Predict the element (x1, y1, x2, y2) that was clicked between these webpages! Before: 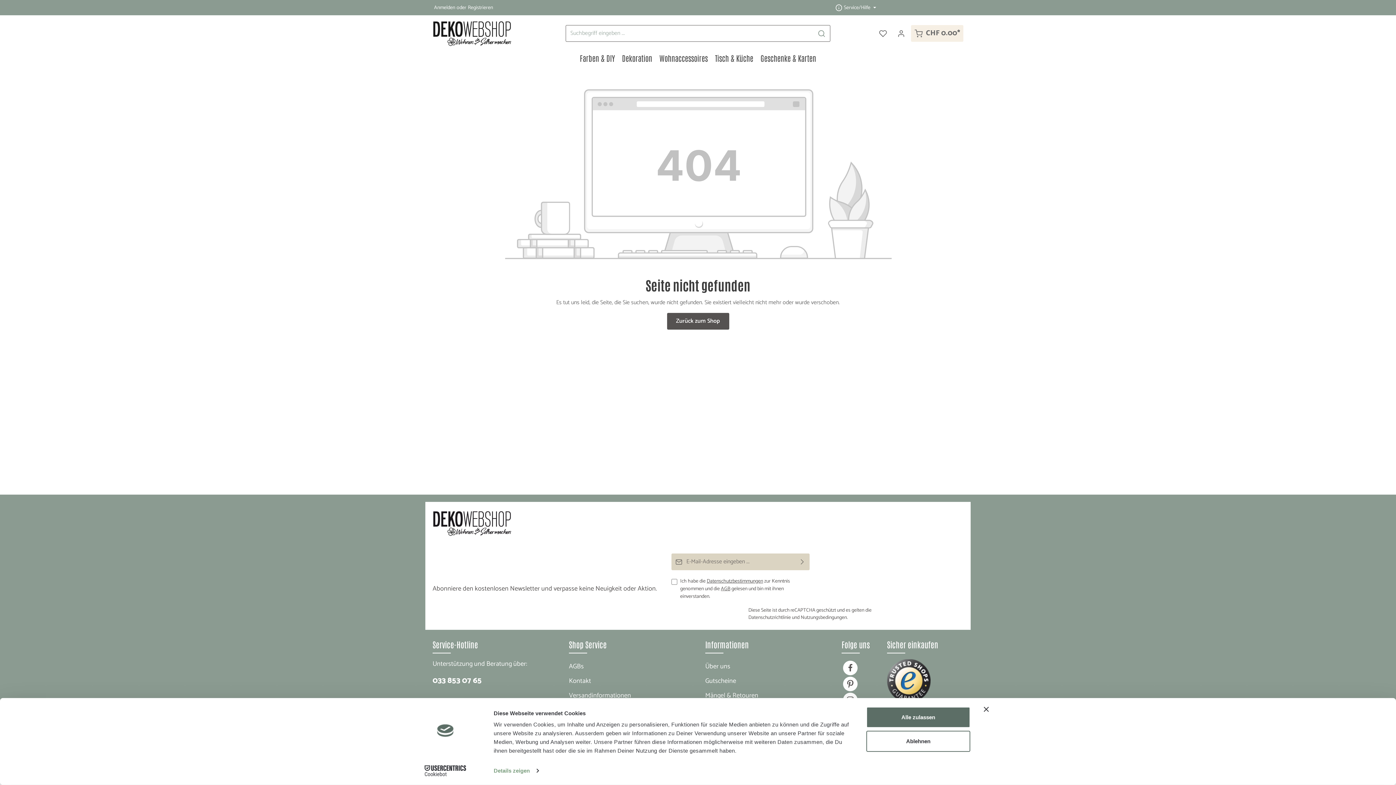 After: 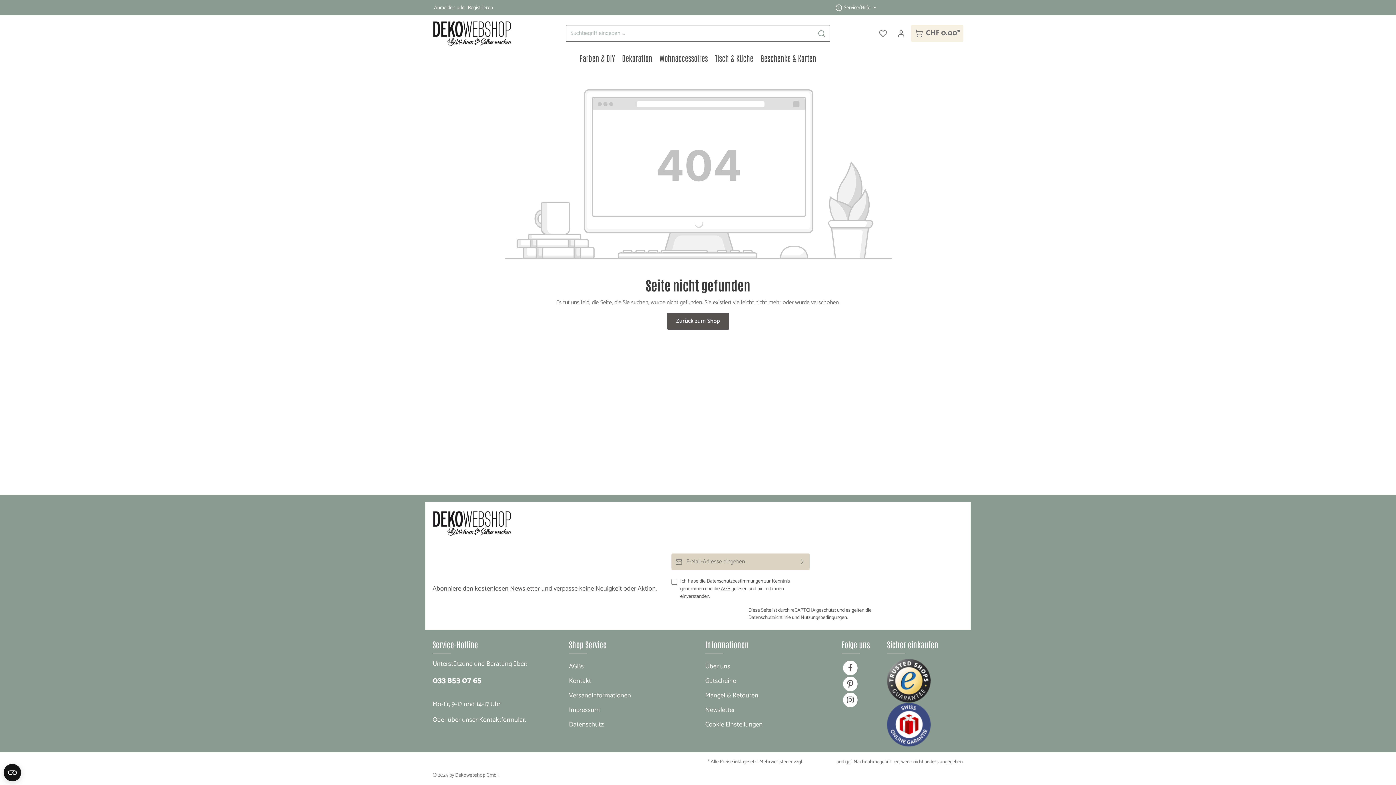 Action: label: Banner schließen bbox: (984, 707, 989, 712)